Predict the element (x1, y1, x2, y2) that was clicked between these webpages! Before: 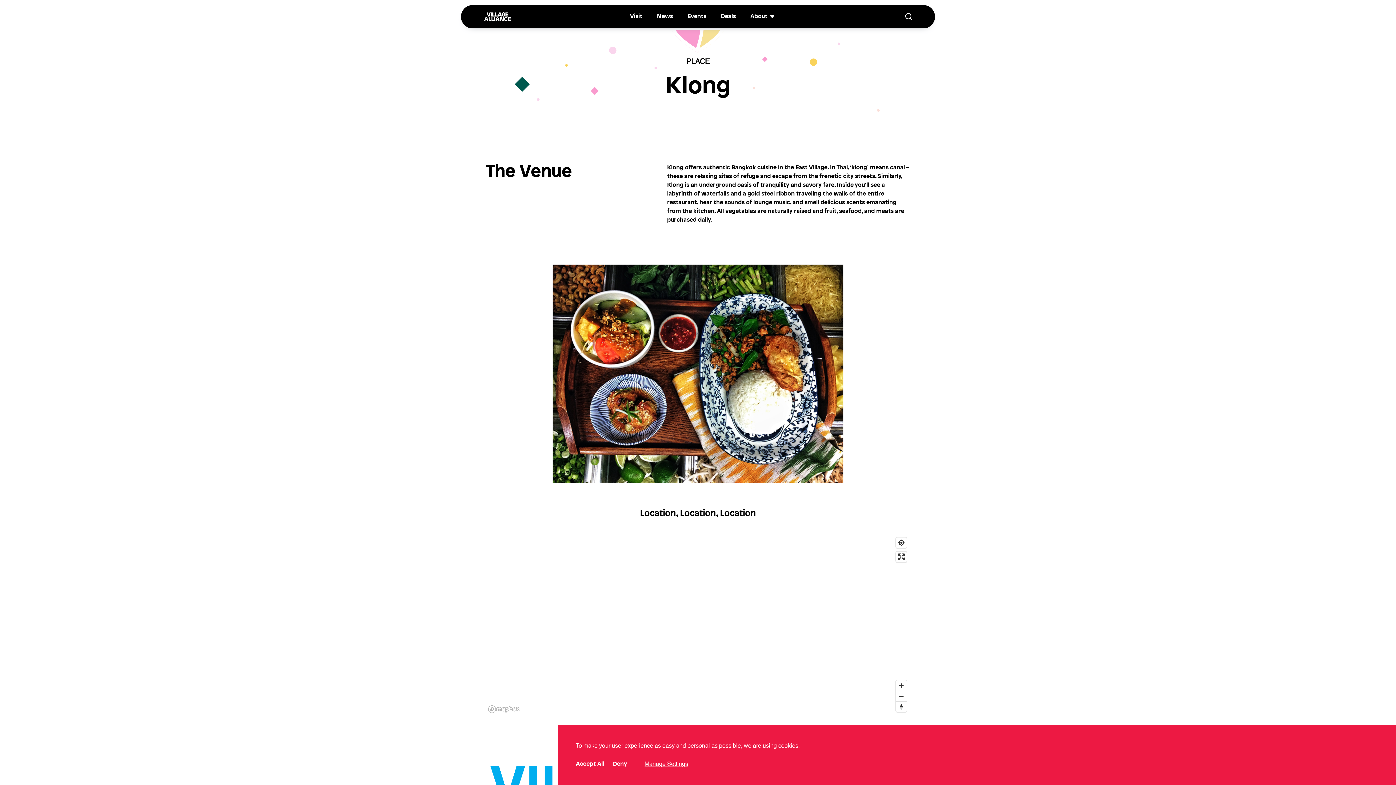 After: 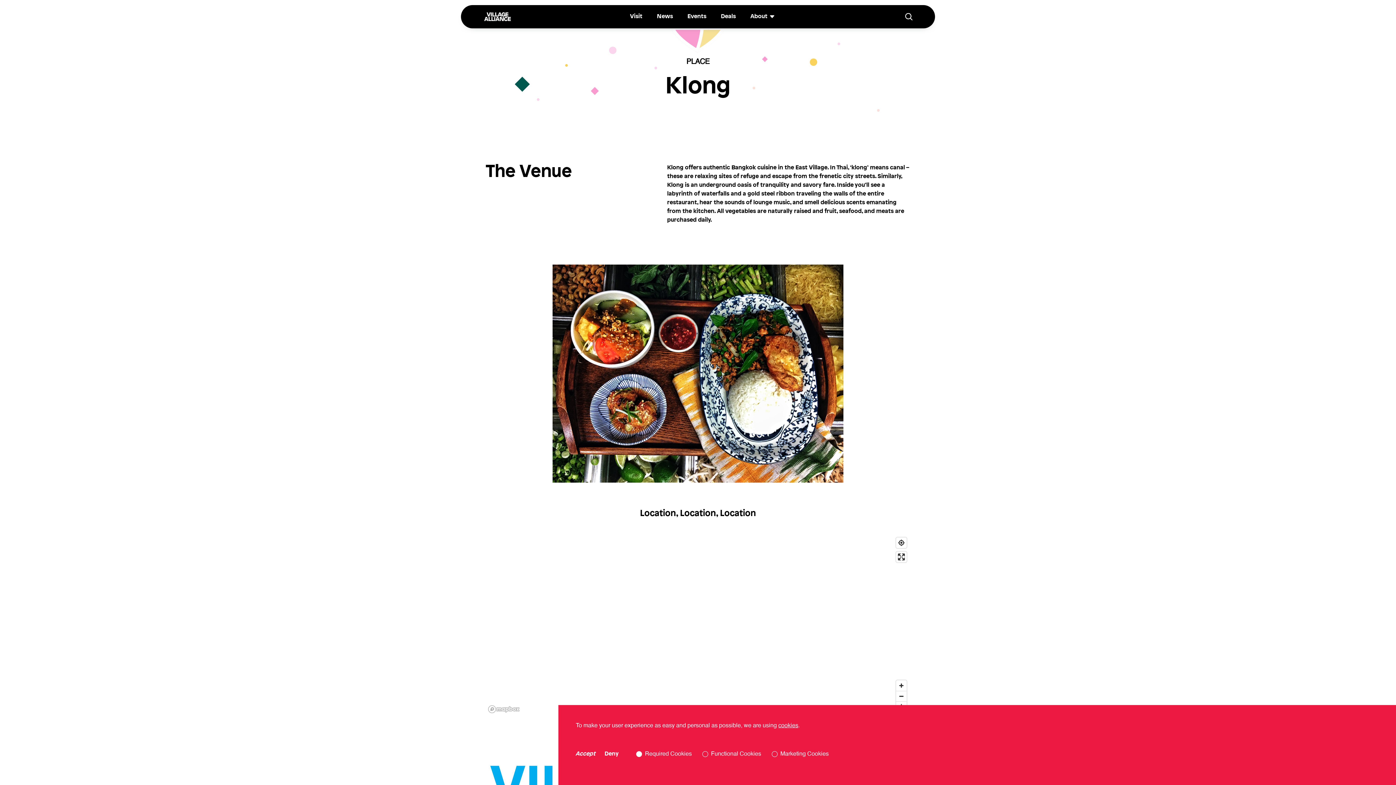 Action: label: Manage Settings bbox: (644, 761, 688, 768)